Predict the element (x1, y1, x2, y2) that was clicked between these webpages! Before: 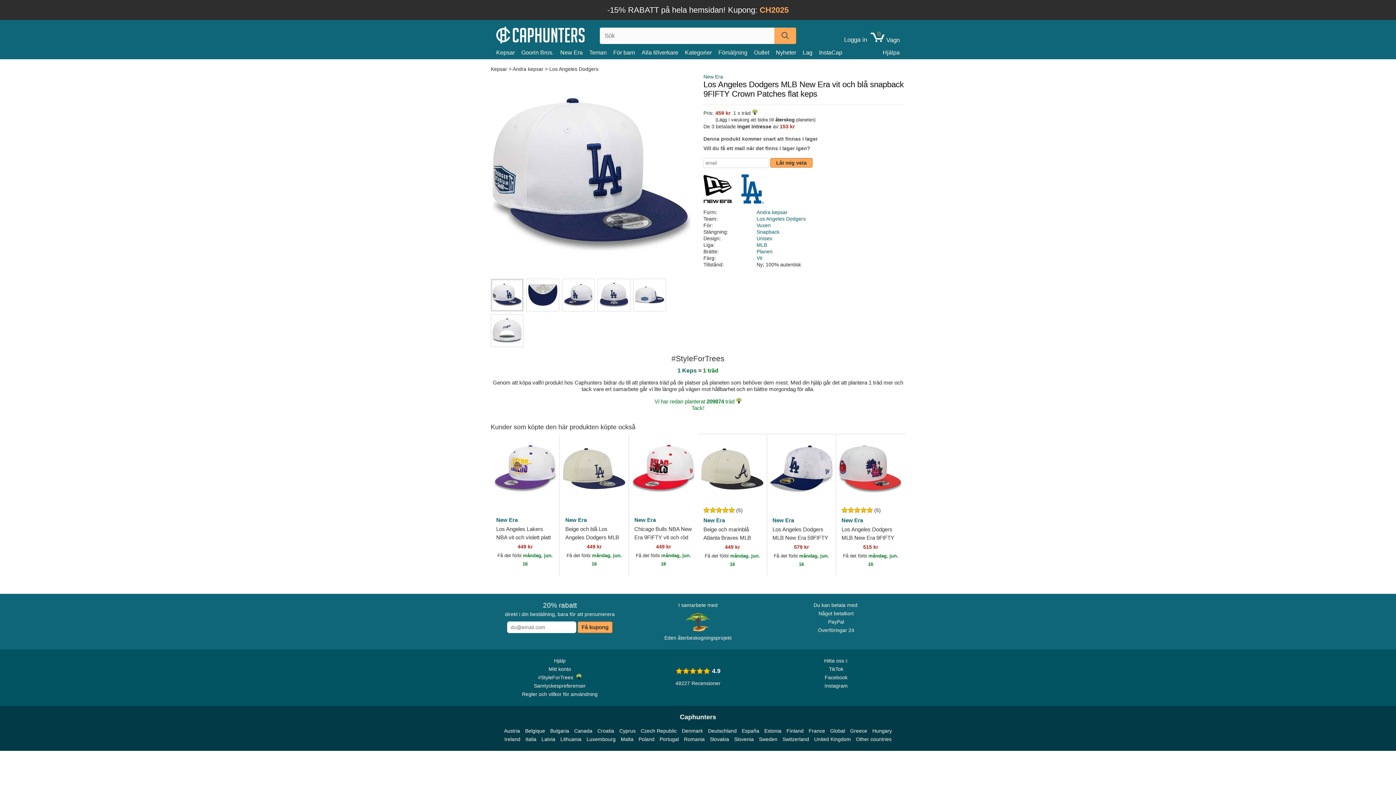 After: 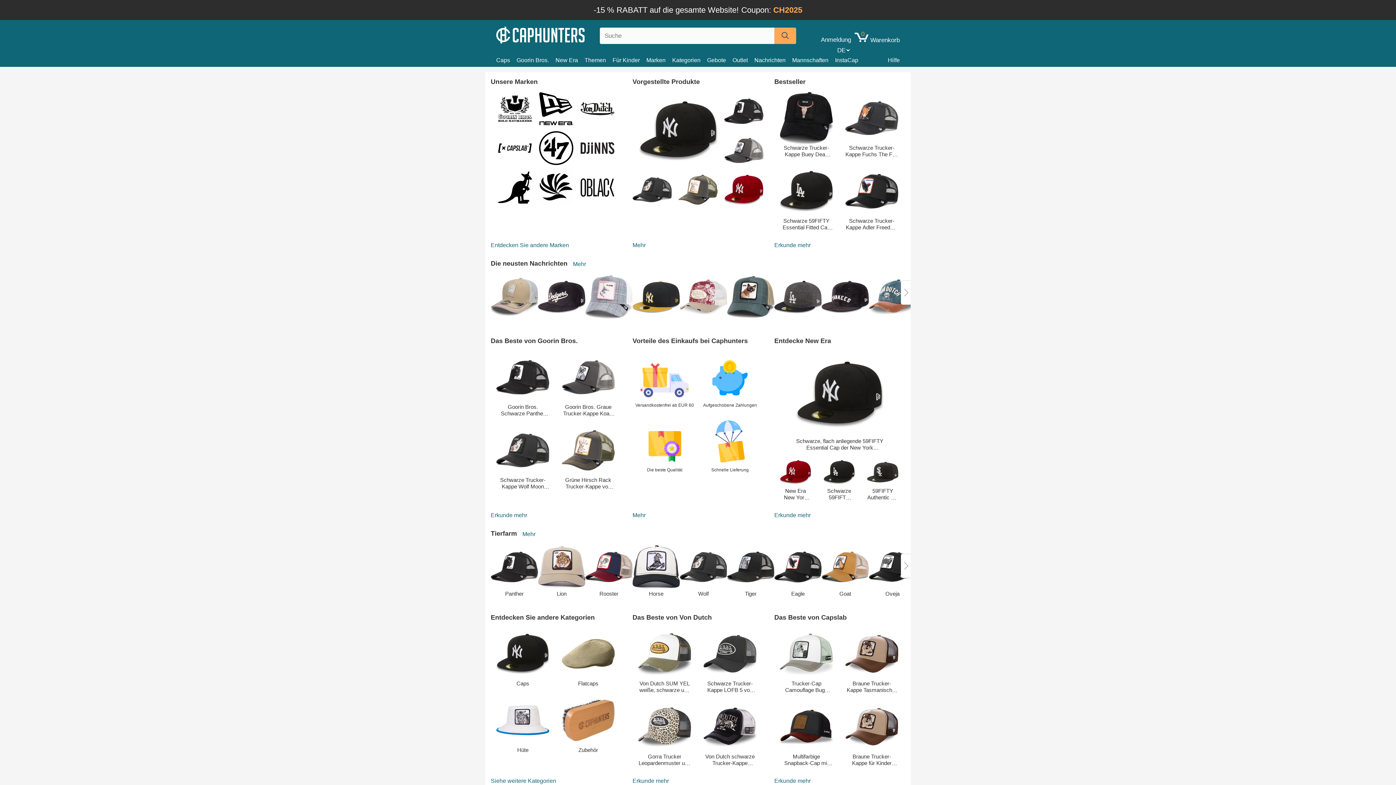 Action: label: Austria bbox: (504, 727, 520, 735)